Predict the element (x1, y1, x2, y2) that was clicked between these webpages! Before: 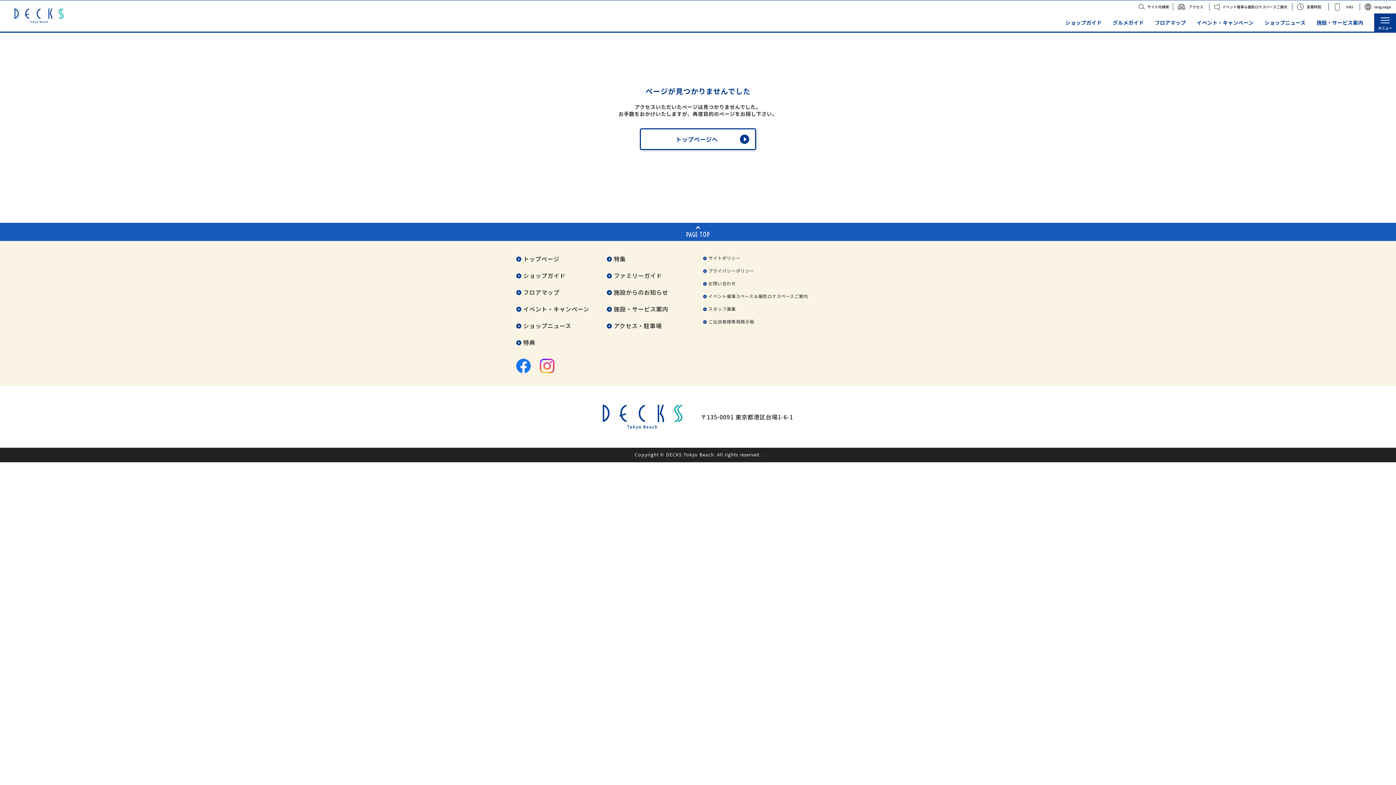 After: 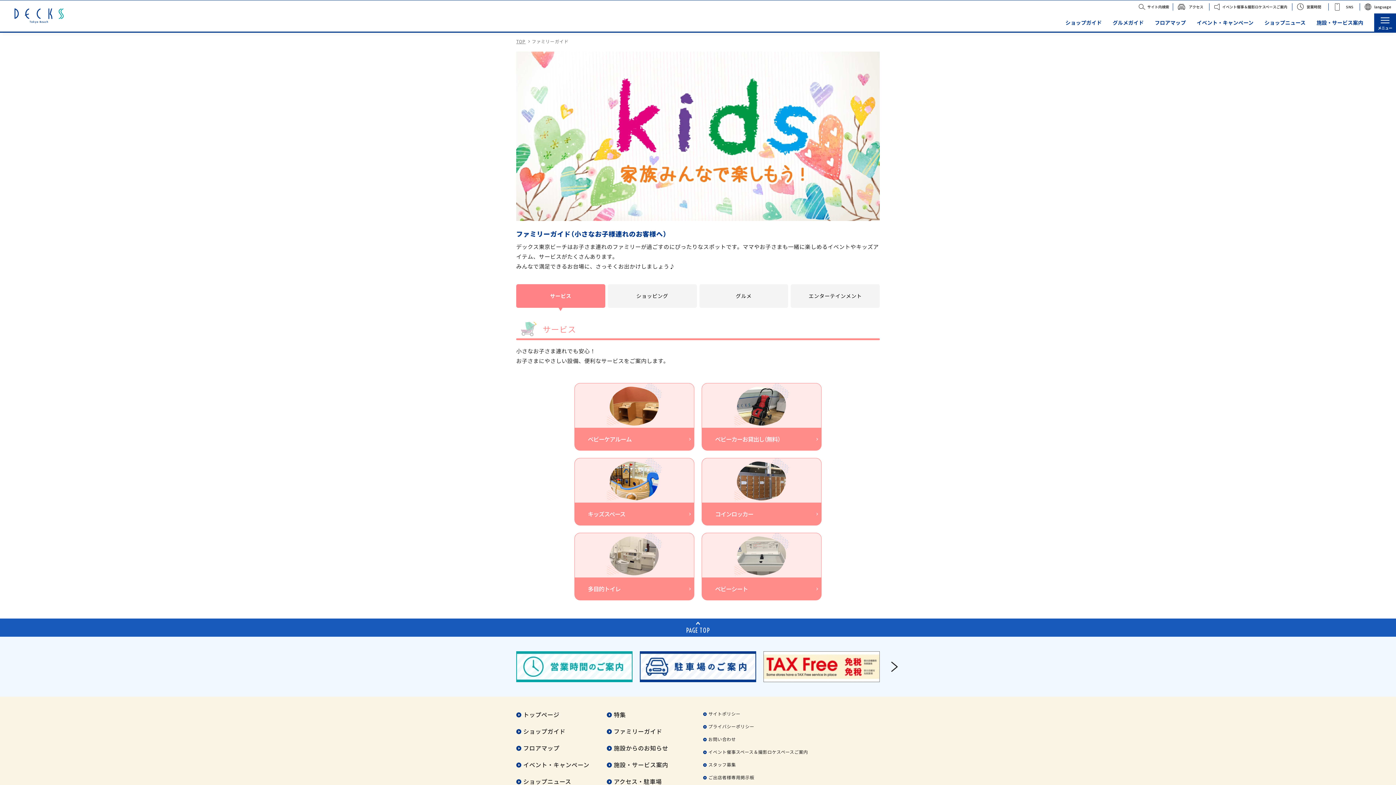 Action: bbox: (606, 271, 662, 280) label: ファミリーガイド